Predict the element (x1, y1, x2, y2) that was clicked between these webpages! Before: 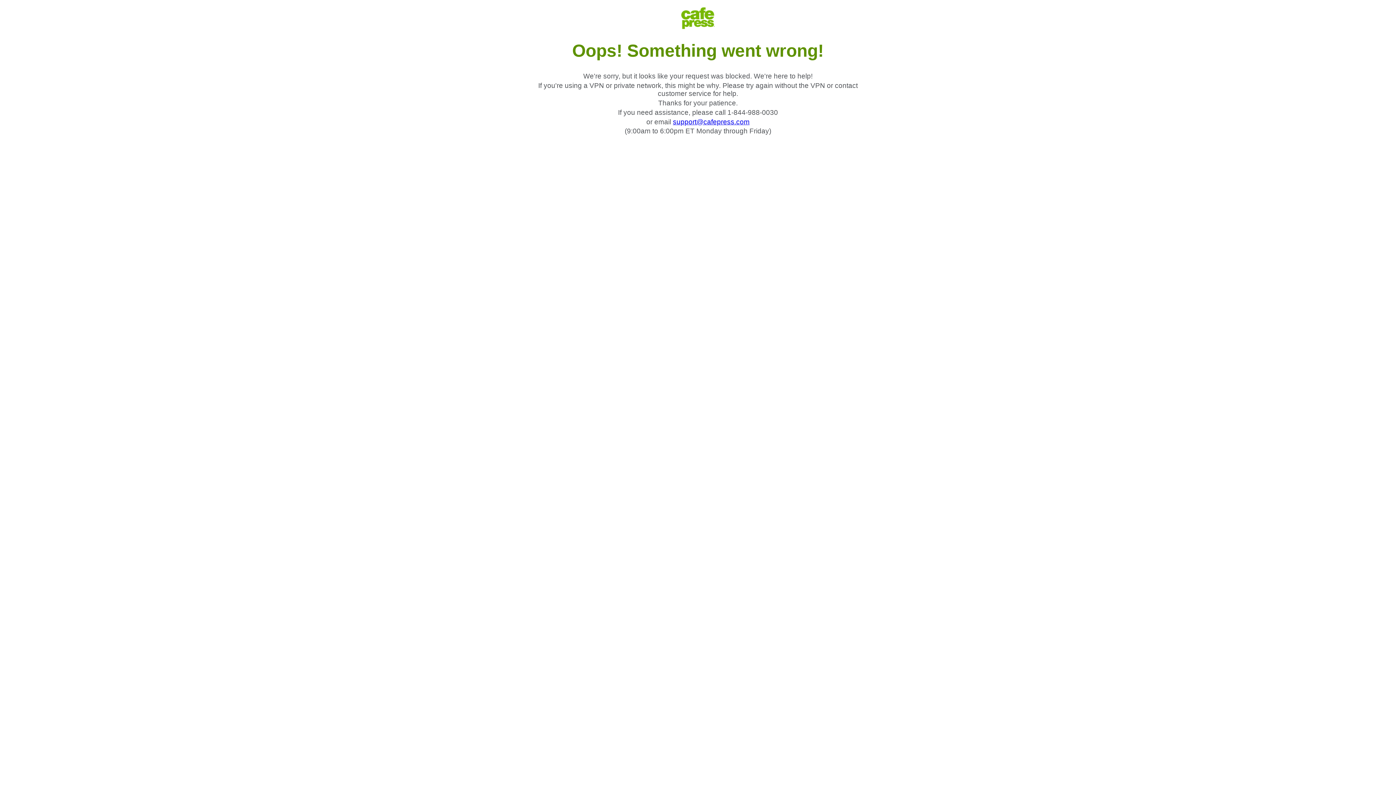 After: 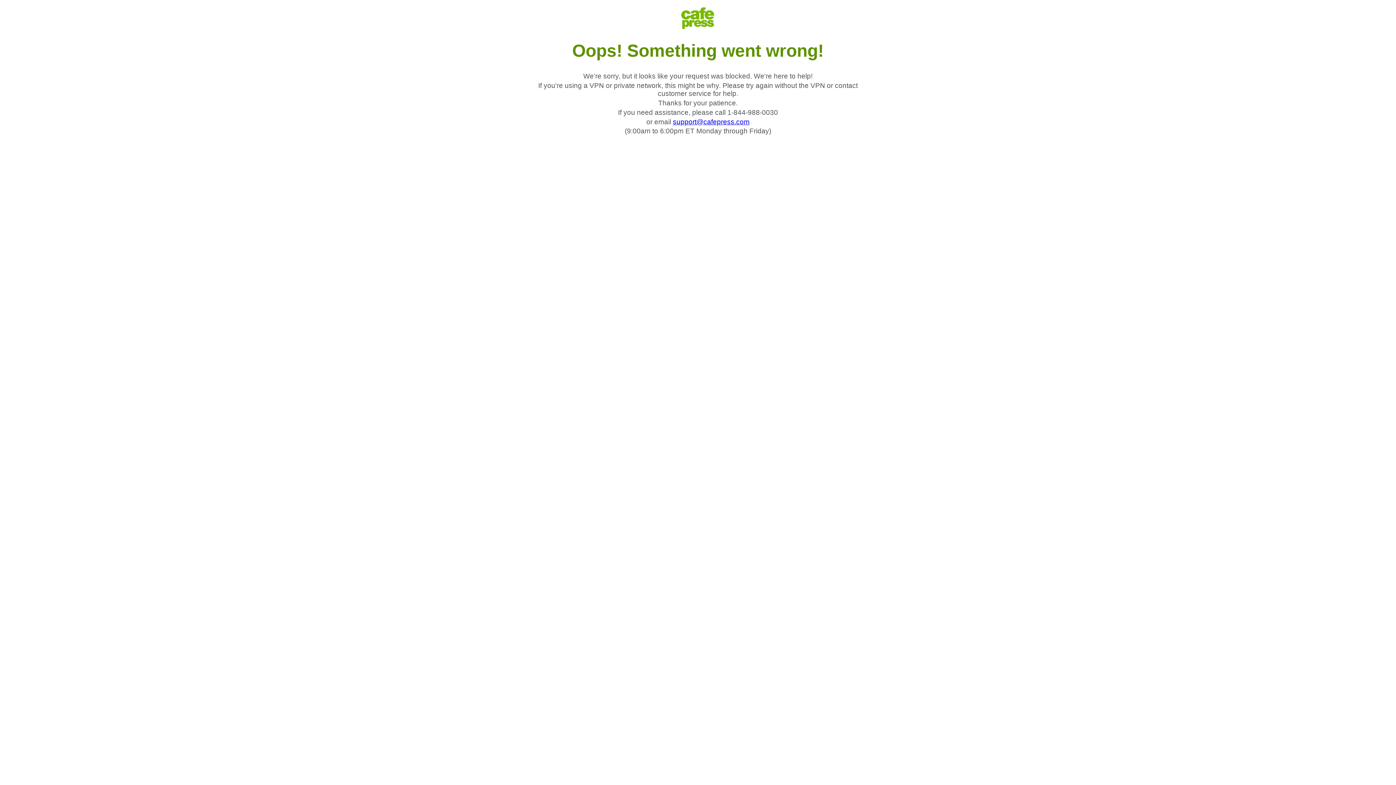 Action: bbox: (673, 118, 749, 125) label: support@cafepress.com